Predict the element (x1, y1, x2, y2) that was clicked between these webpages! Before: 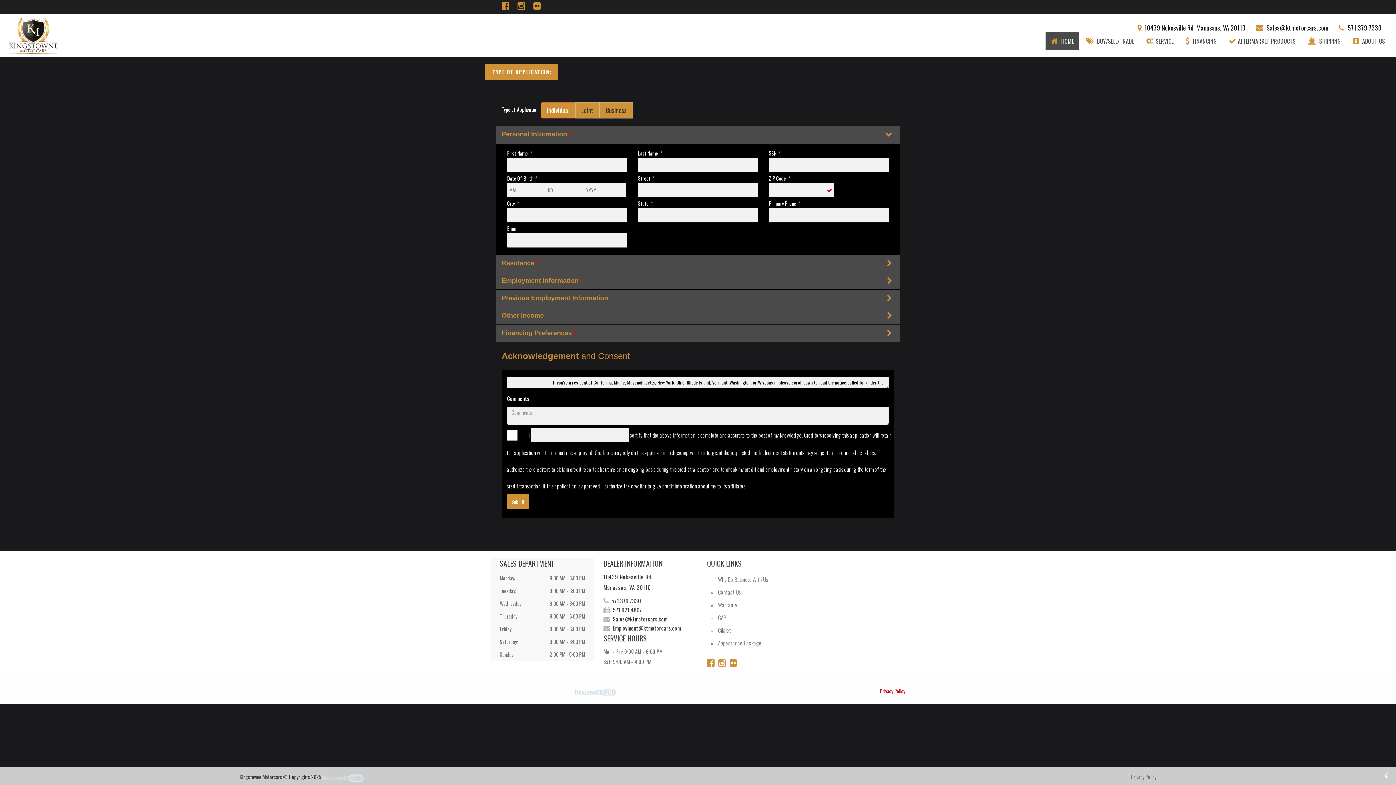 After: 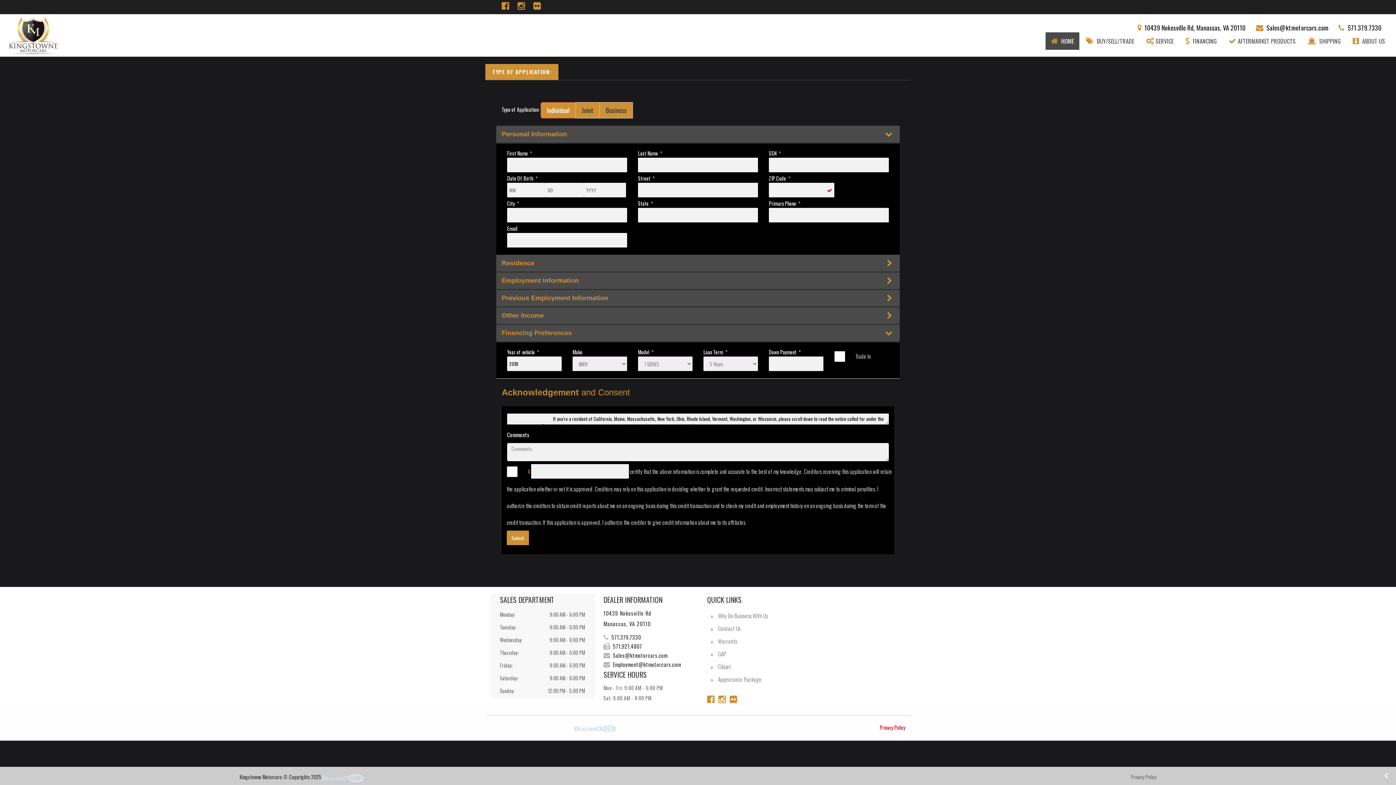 Action: bbox: (496, 324, 900, 341) label: Financing Preferences *